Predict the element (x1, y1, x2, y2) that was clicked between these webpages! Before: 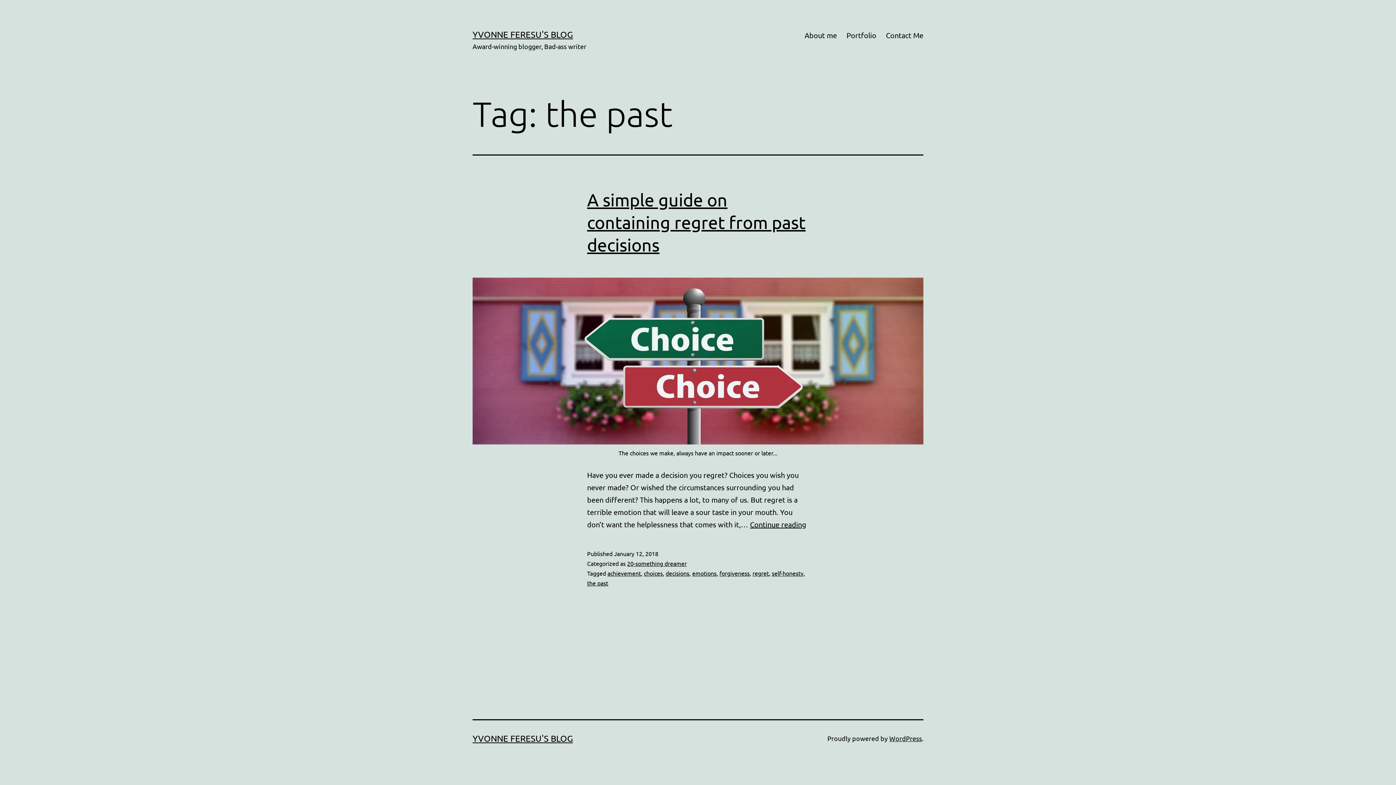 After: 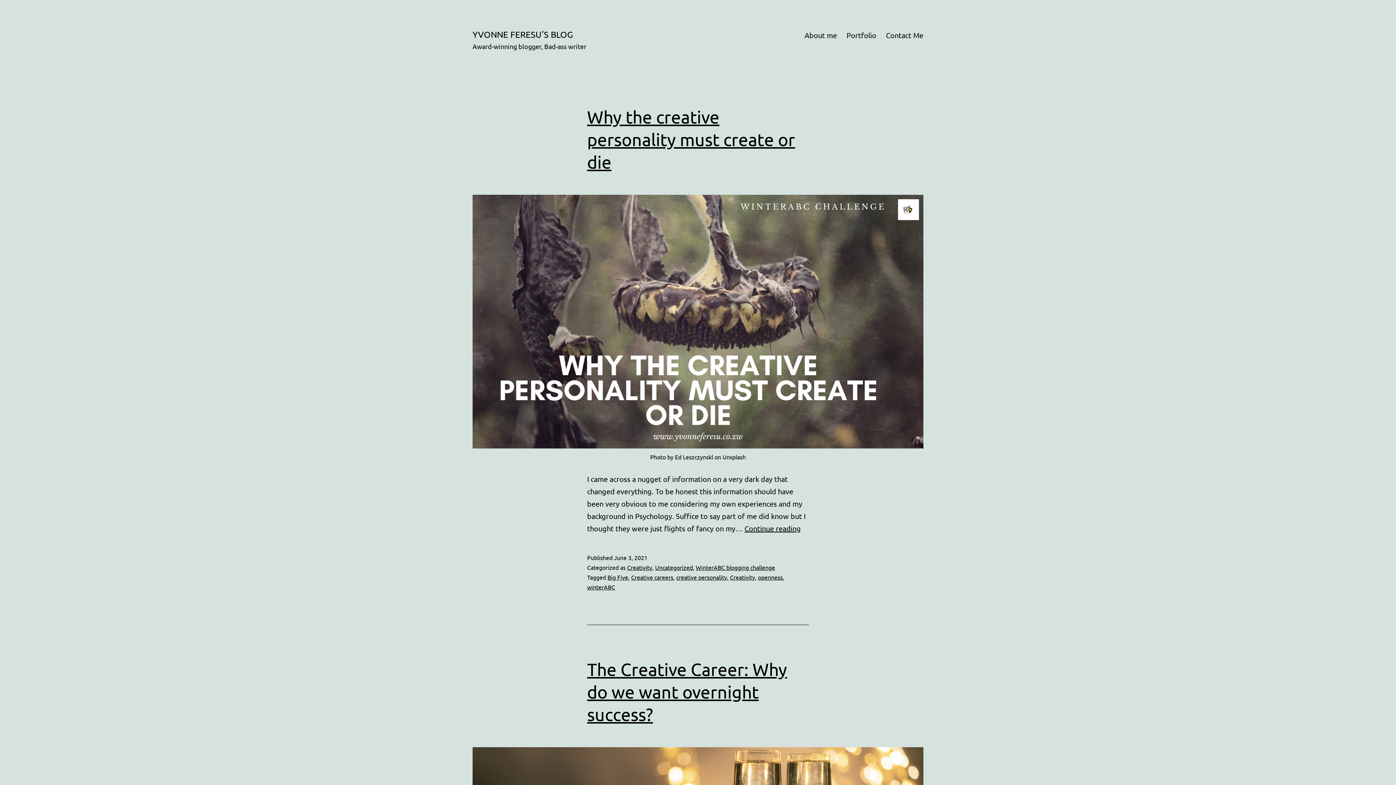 Action: bbox: (472, 29, 573, 39) label: YVONNE FERESU'S BLOG